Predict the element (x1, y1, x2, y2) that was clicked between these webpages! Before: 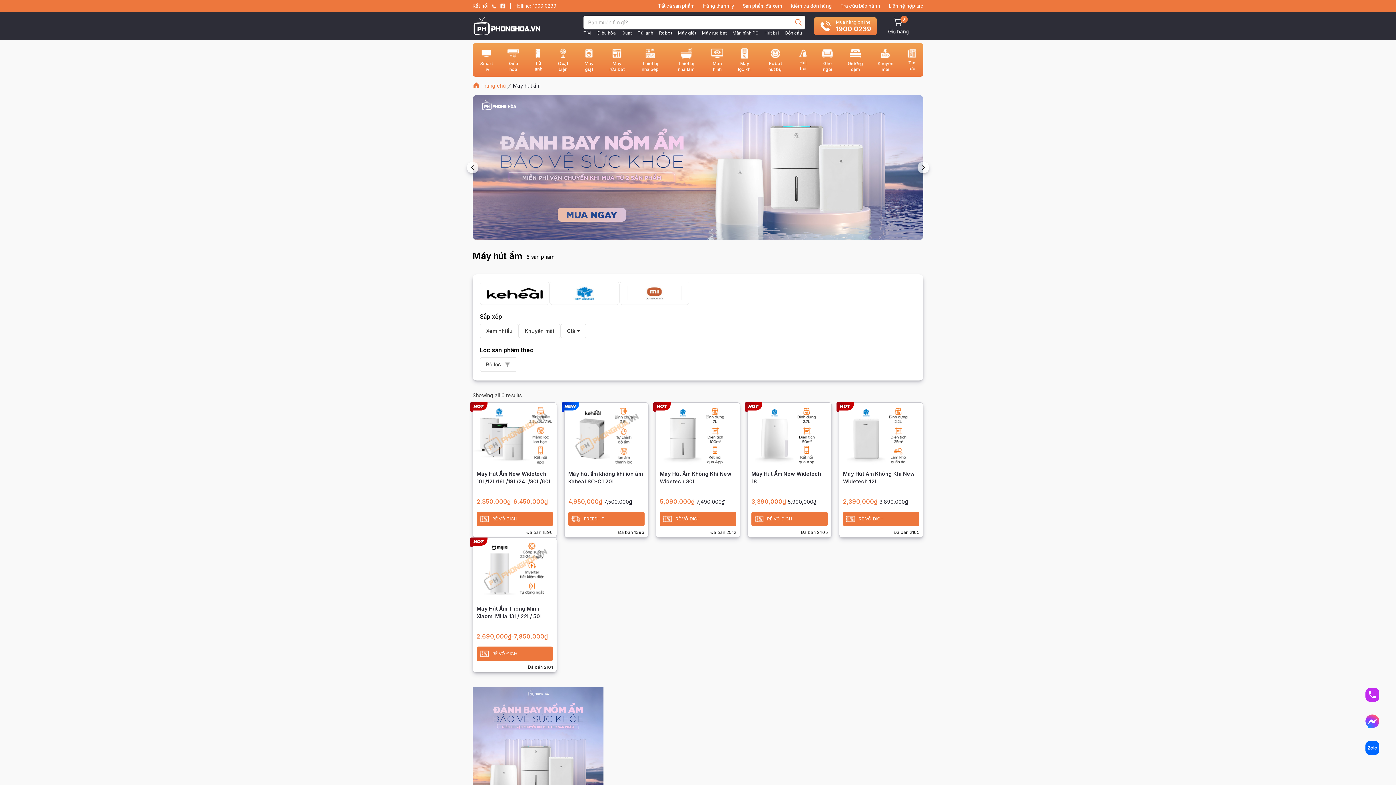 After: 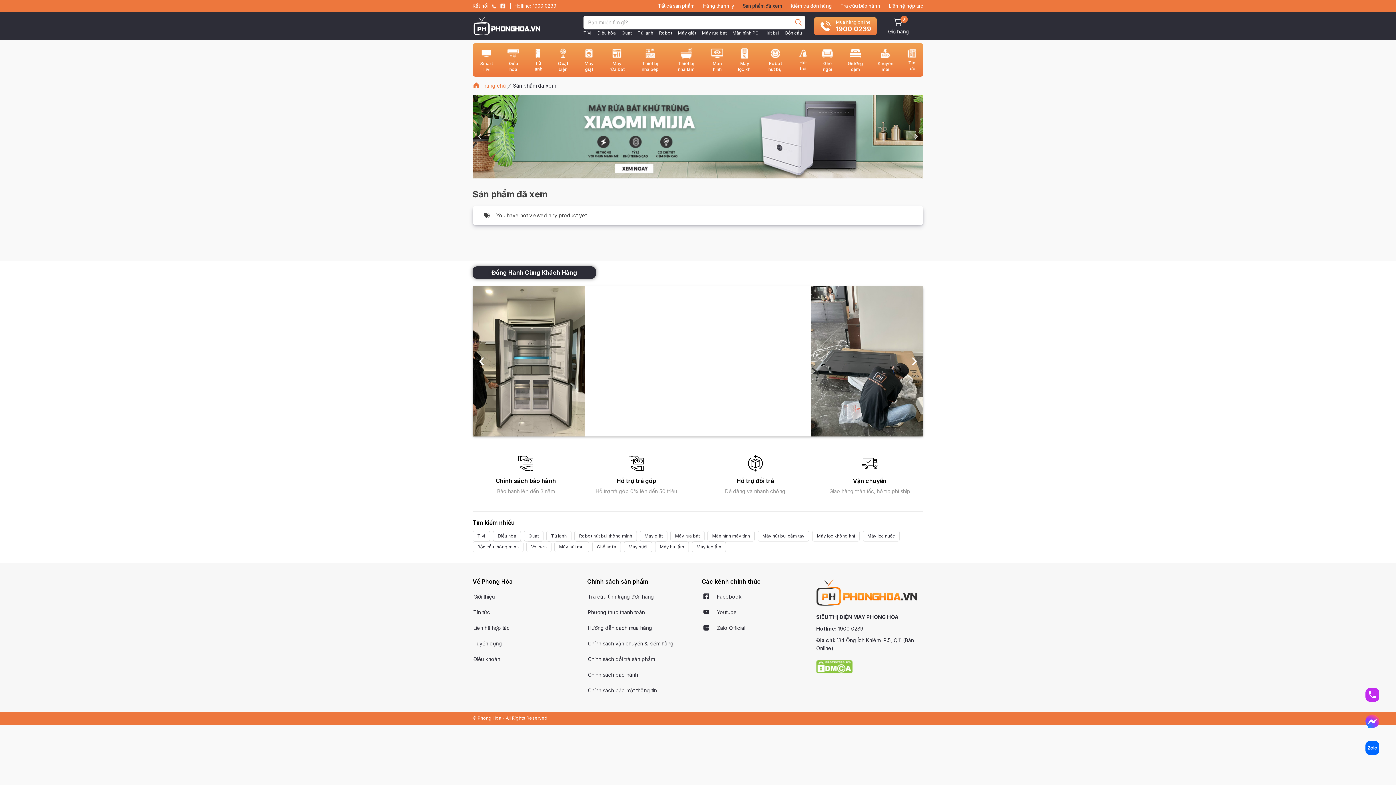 Action: bbox: (742, 1, 782, 10) label: Sản phẩm đã xem